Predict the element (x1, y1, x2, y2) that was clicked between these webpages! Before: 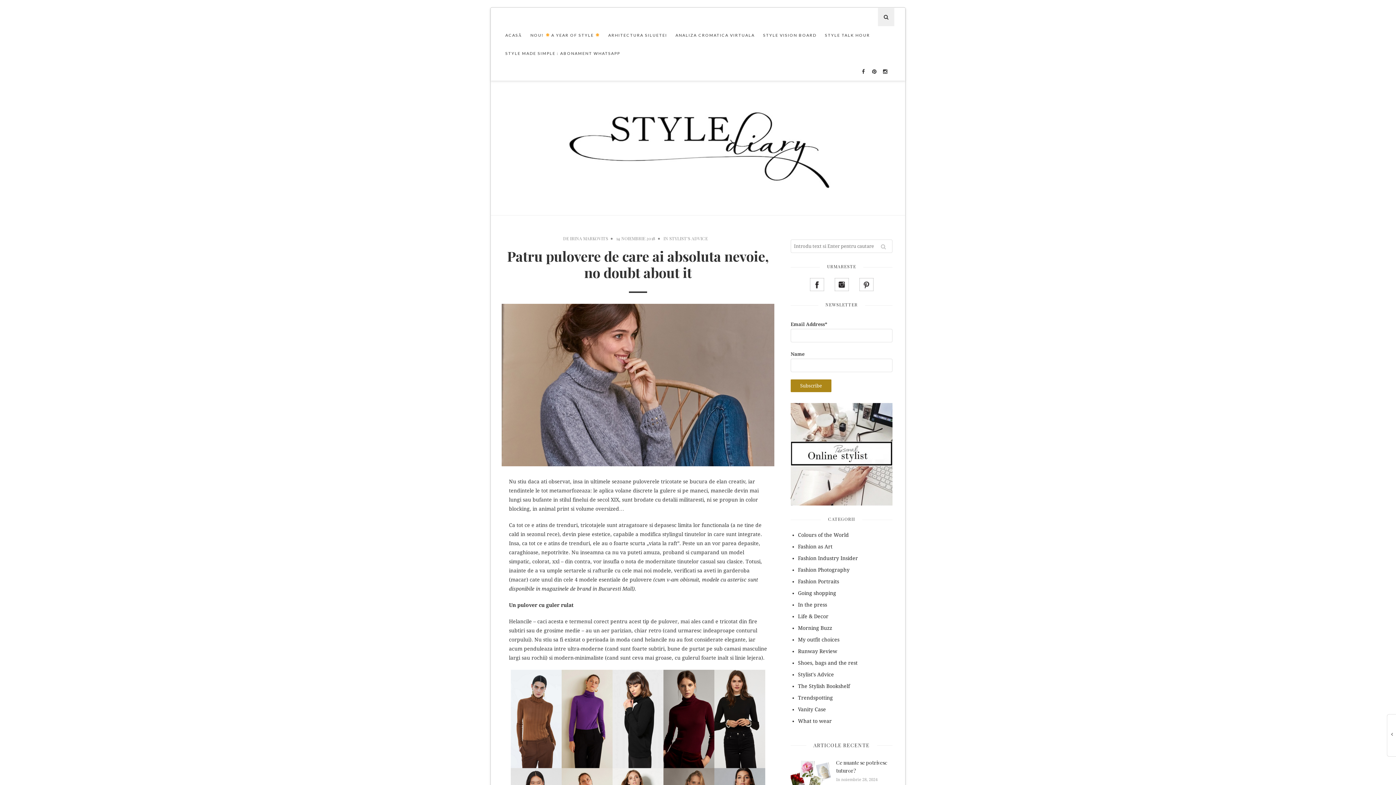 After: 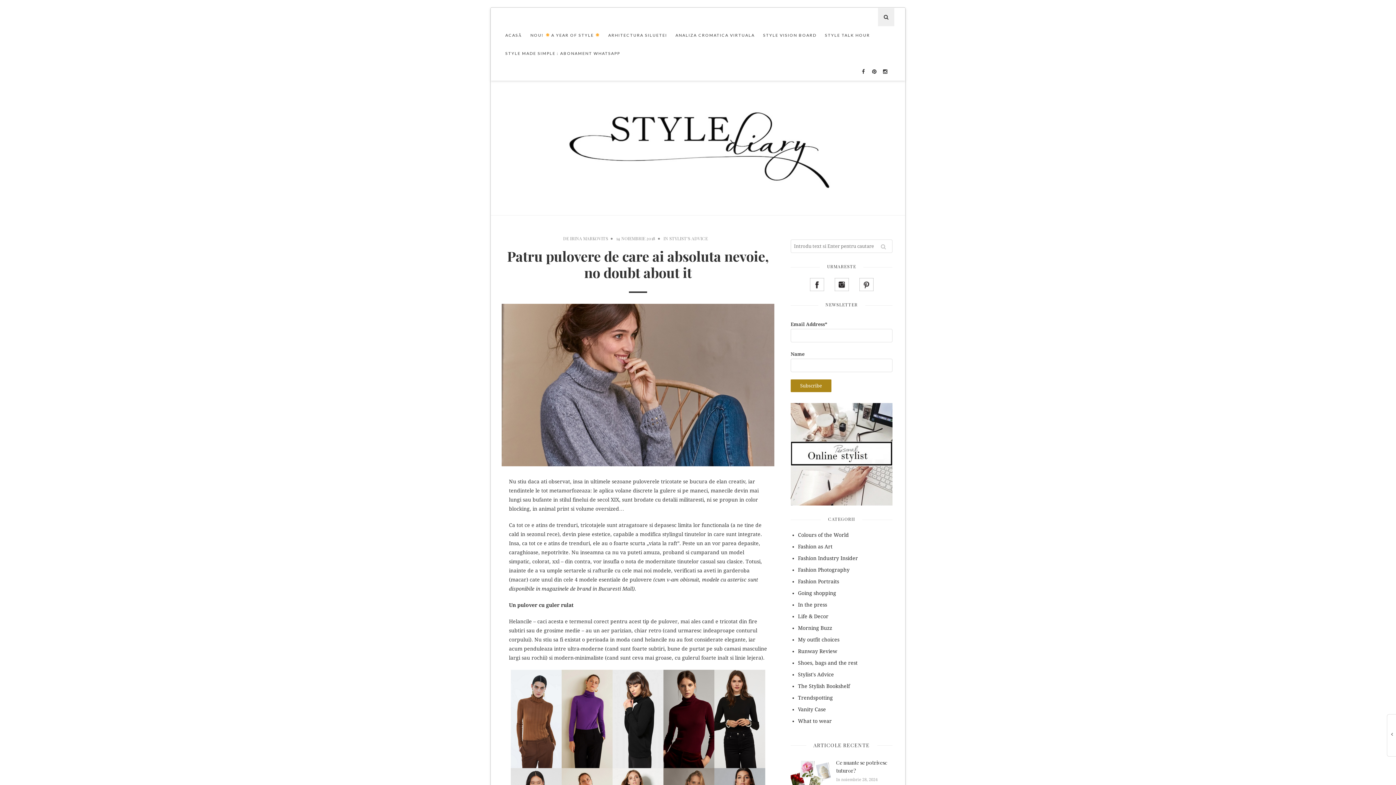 Action: bbox: (834, 281, 848, 287)